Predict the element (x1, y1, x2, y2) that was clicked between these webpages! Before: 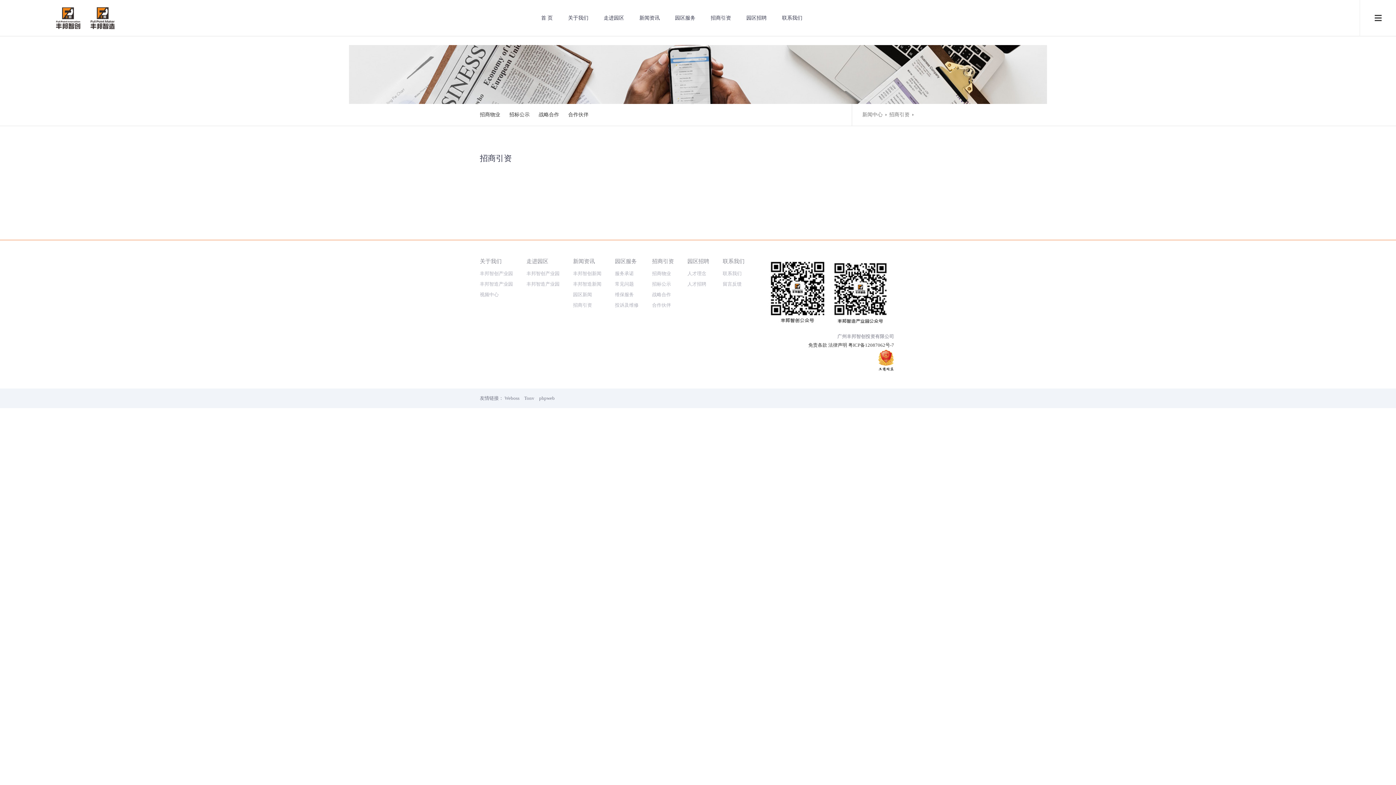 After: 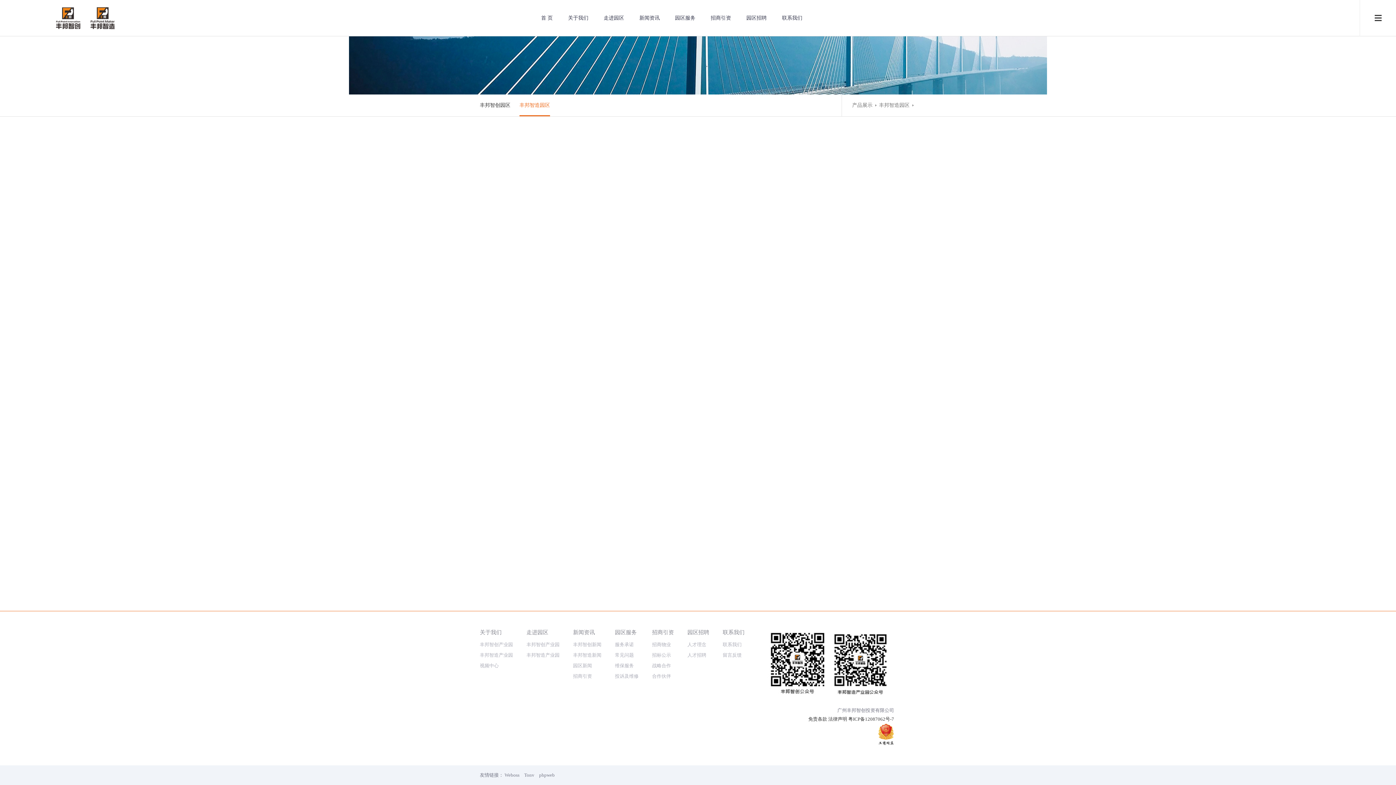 Action: label: 丰邦智造产业园 bbox: (526, 280, 559, 290)